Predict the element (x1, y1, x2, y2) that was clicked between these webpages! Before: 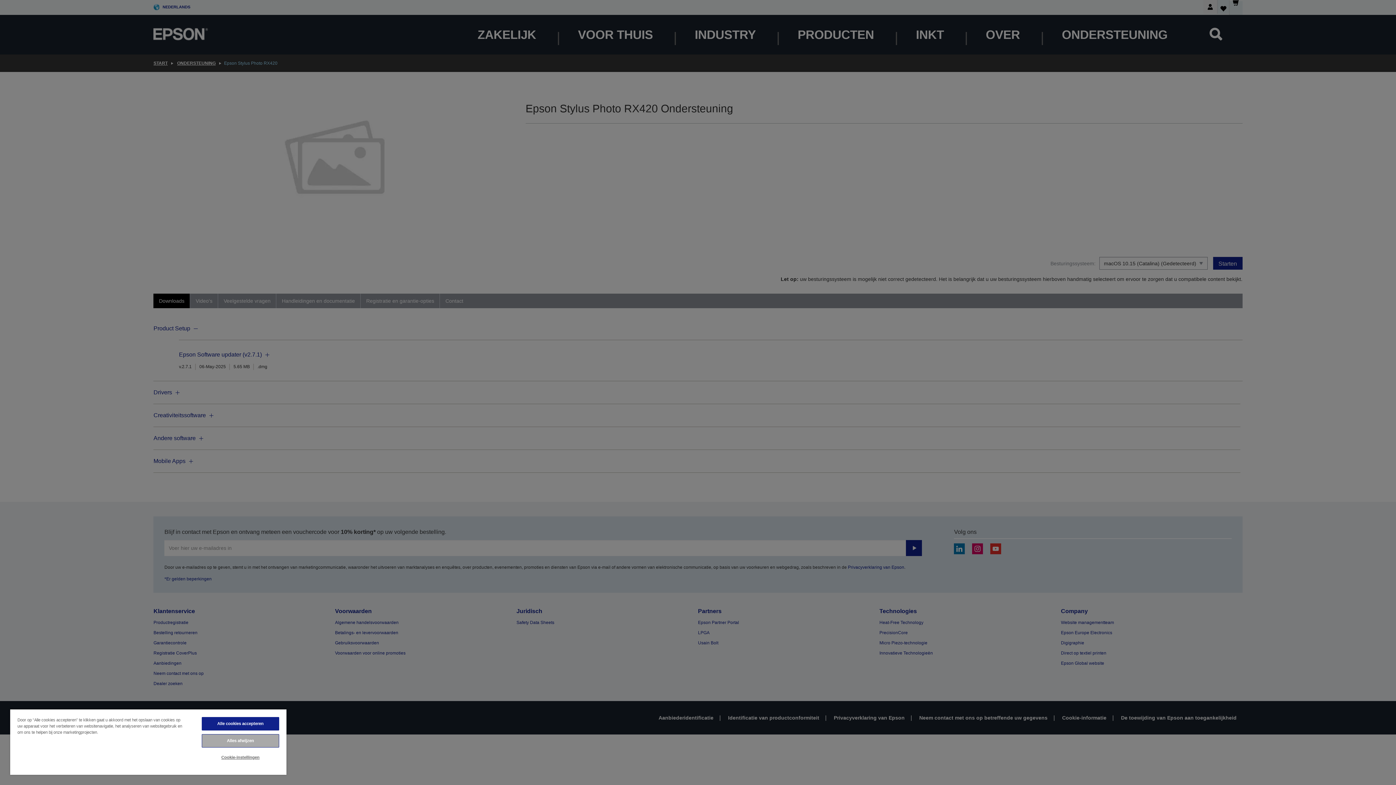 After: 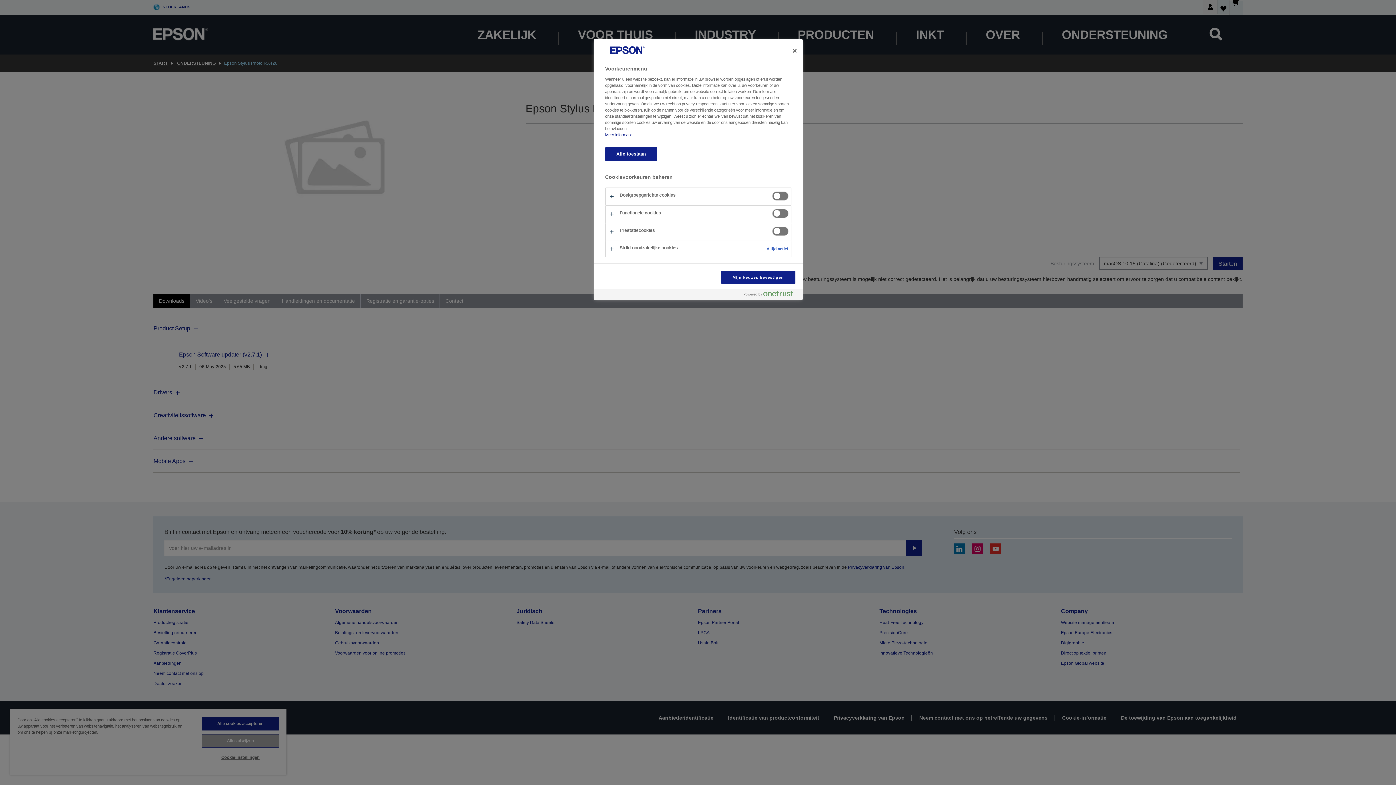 Action: bbox: (201, 751, 279, 764) label: Cookie-instellingen